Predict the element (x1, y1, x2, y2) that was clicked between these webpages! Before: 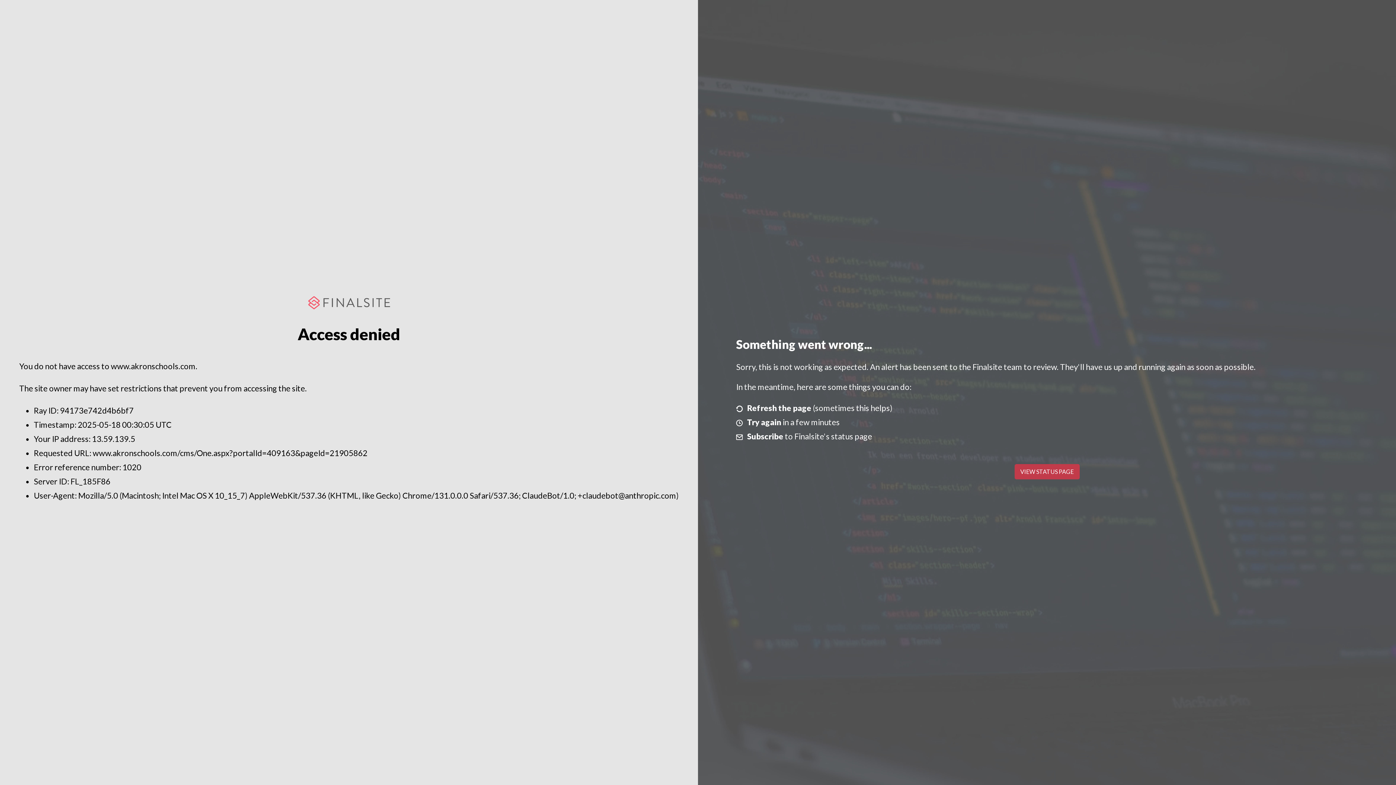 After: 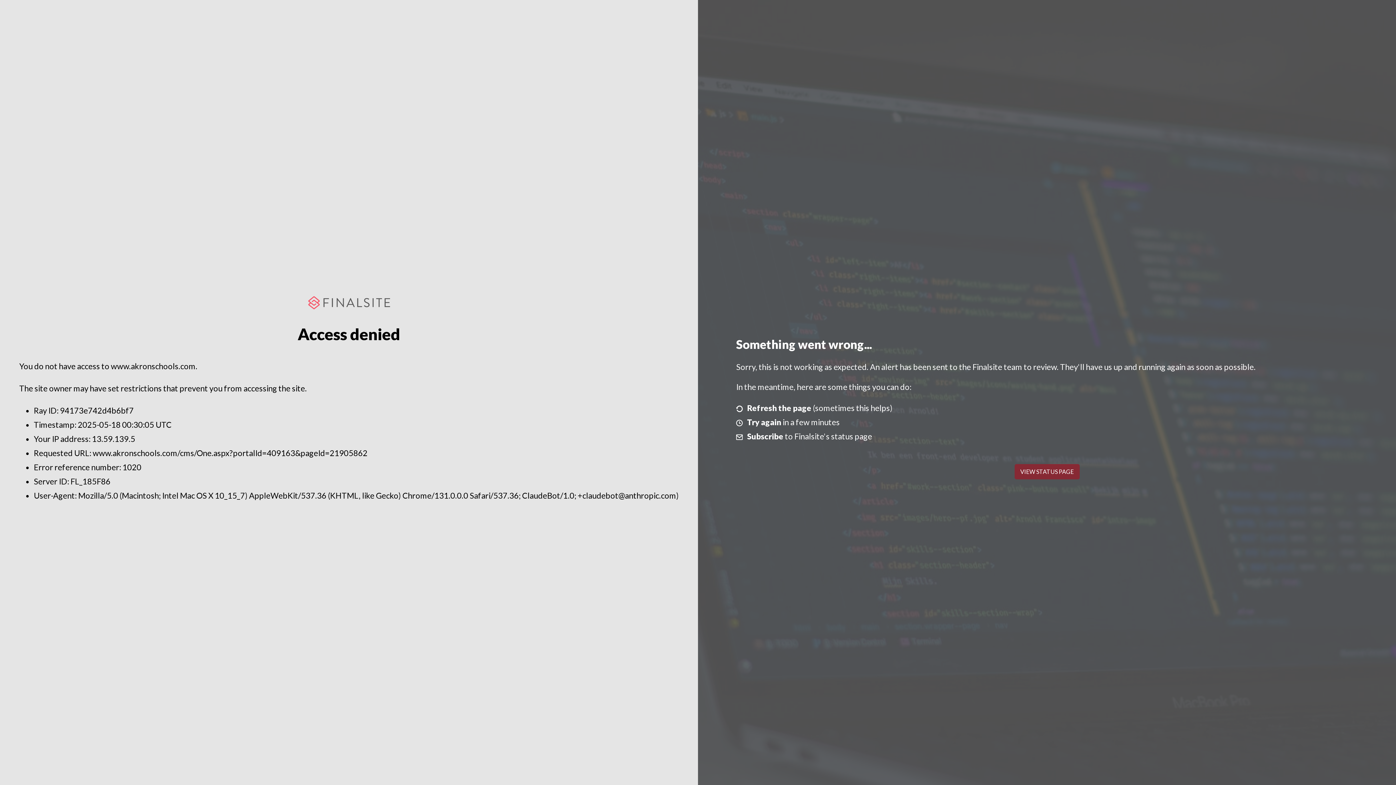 Action: label: VIEW STATUS PAGE bbox: (1014, 464, 1079, 479)